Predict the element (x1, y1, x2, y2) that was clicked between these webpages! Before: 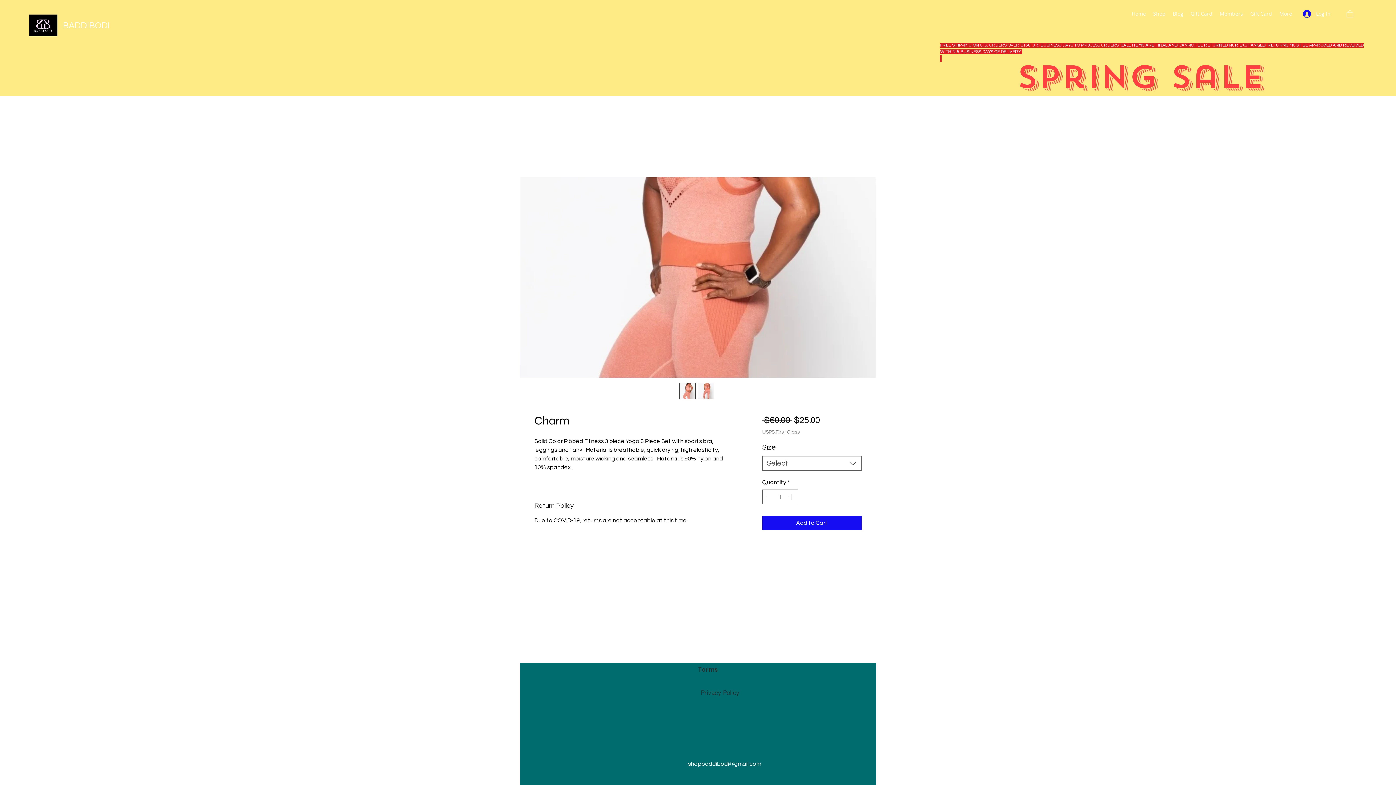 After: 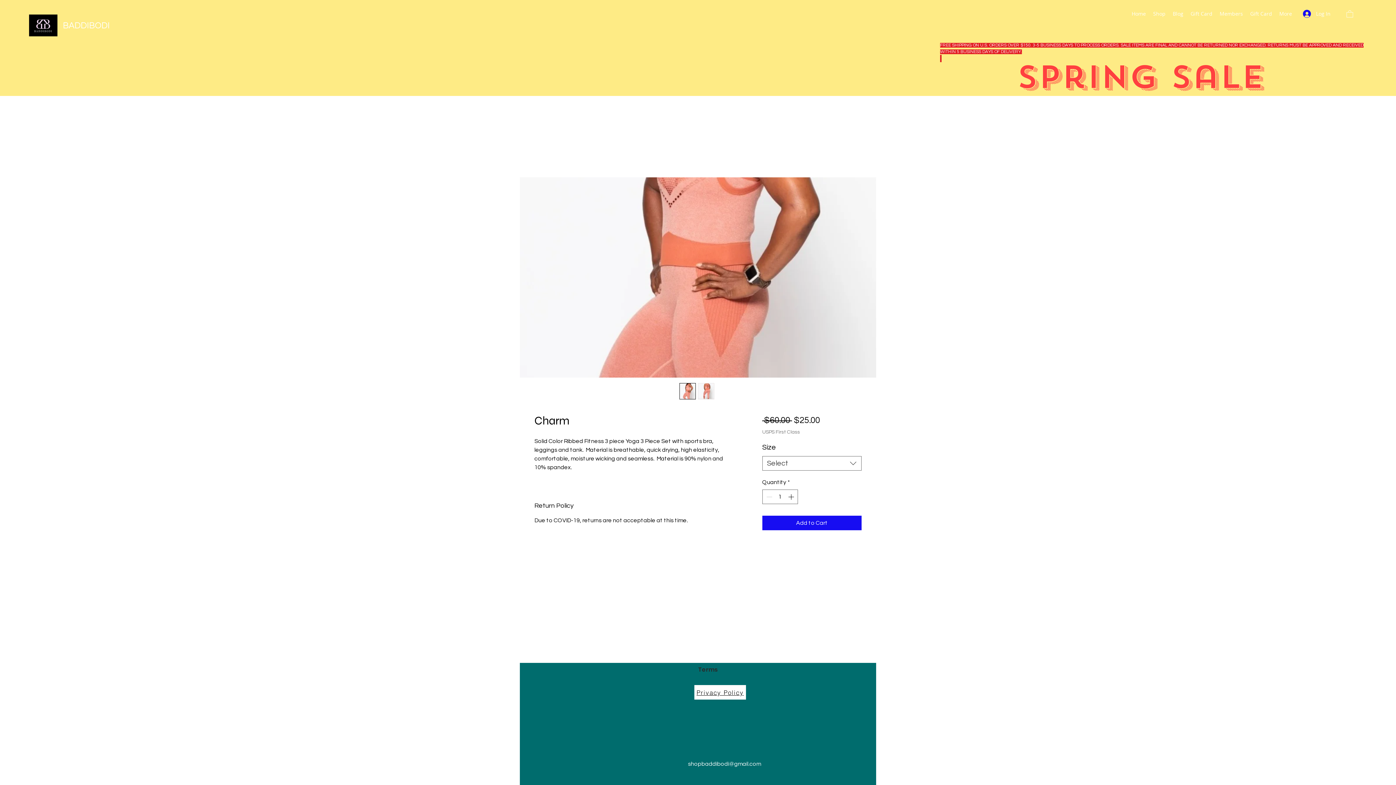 Action: bbox: (694, 685, 746, 700) label: Privacy Policy